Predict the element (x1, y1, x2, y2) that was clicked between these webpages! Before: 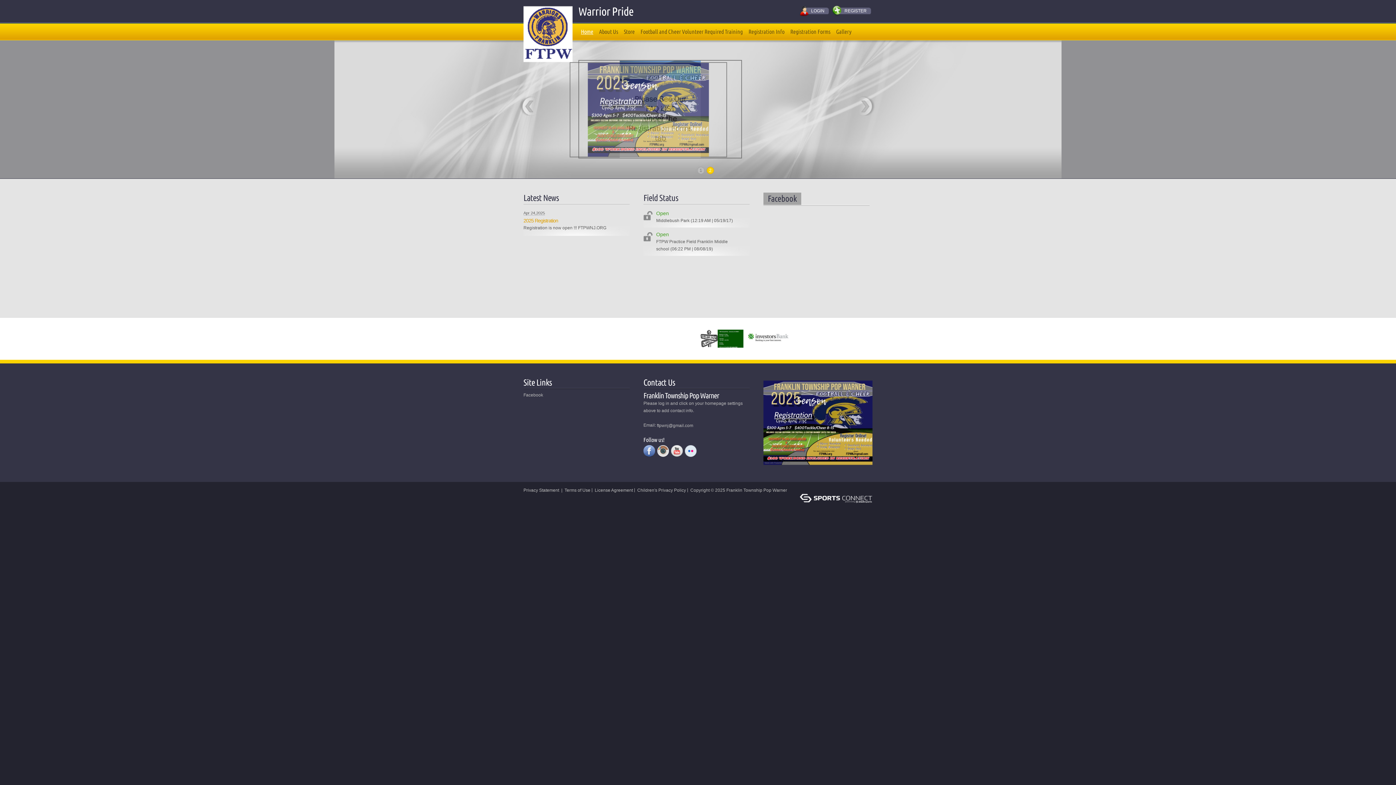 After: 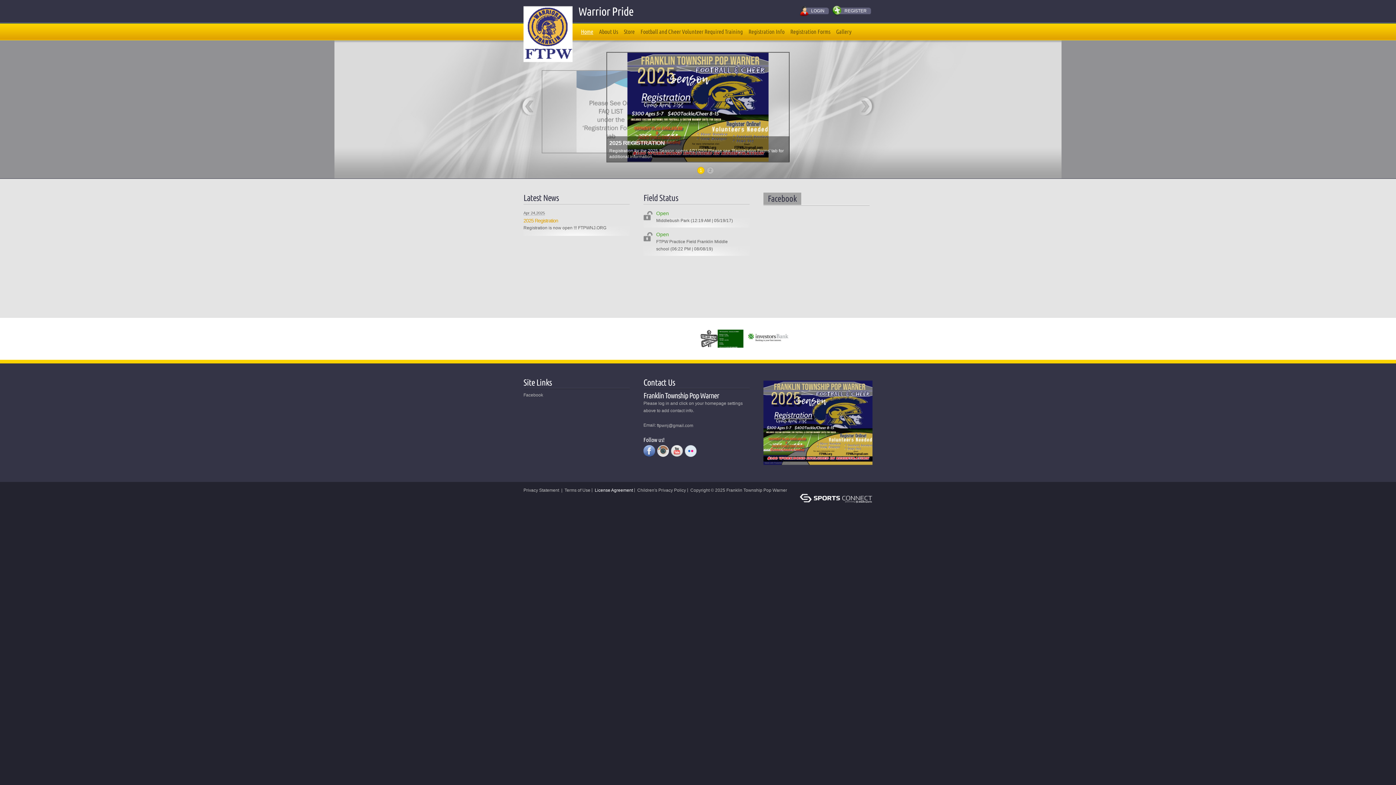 Action: bbox: (594, 487, 633, 493) label: License Agreement